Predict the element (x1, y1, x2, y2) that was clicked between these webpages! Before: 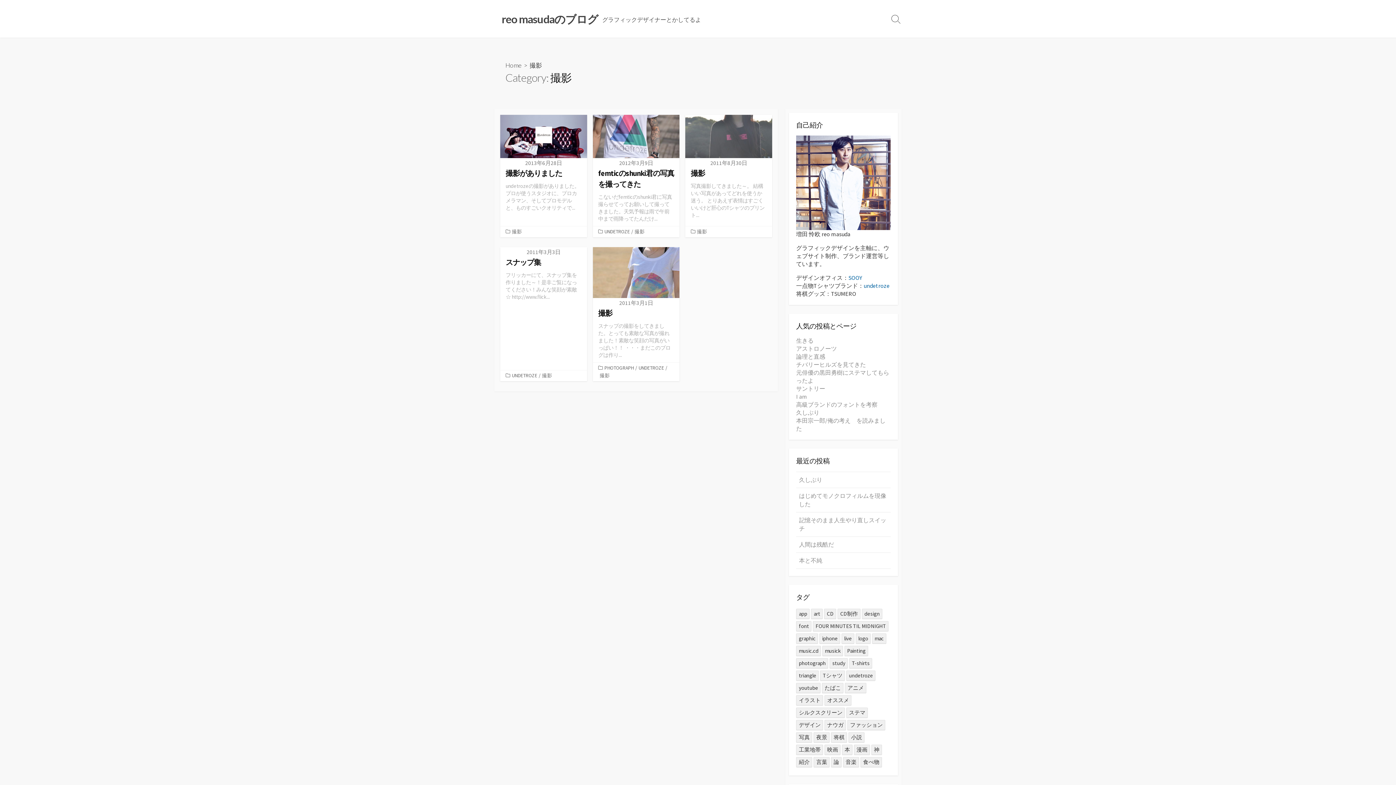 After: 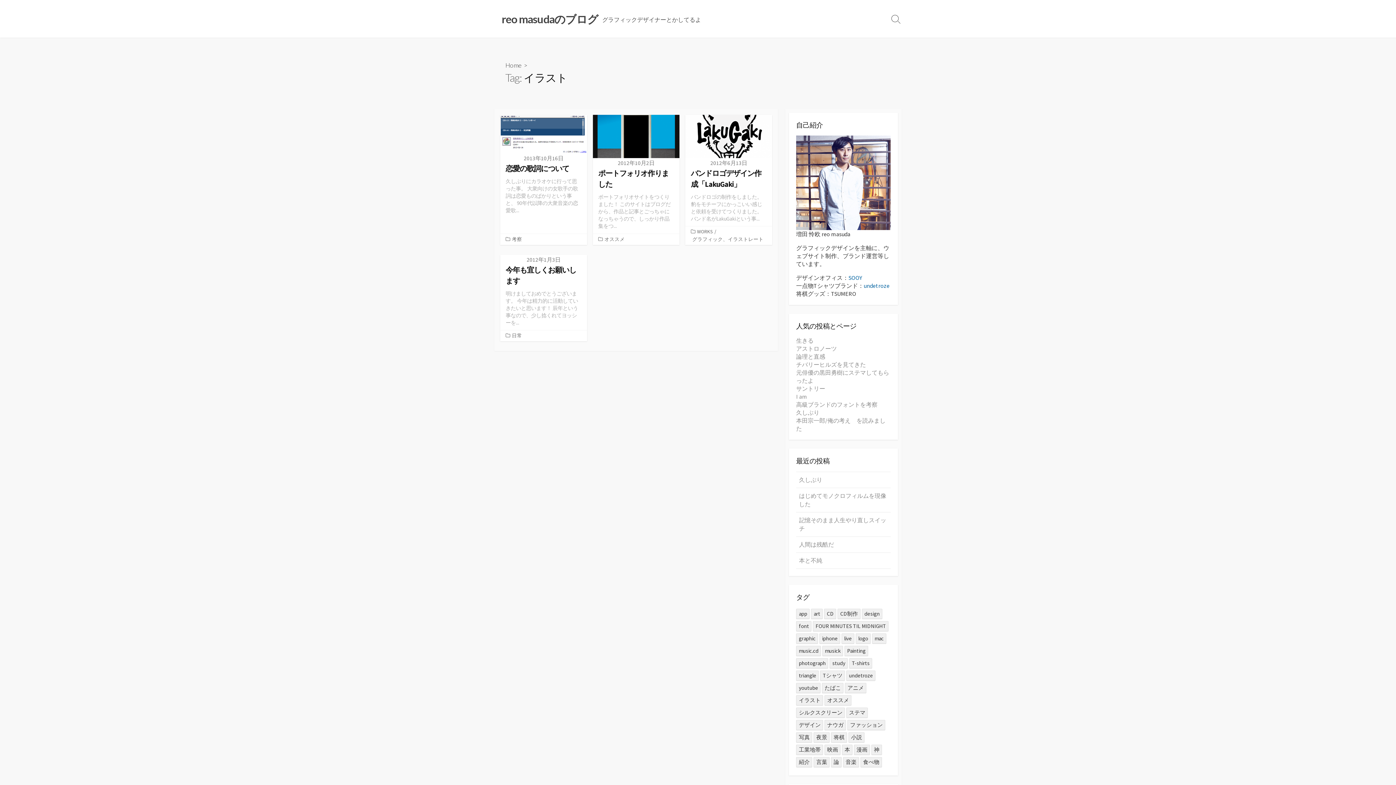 Action: bbox: (796, 695, 823, 705) label: イラスト (4個の項目)